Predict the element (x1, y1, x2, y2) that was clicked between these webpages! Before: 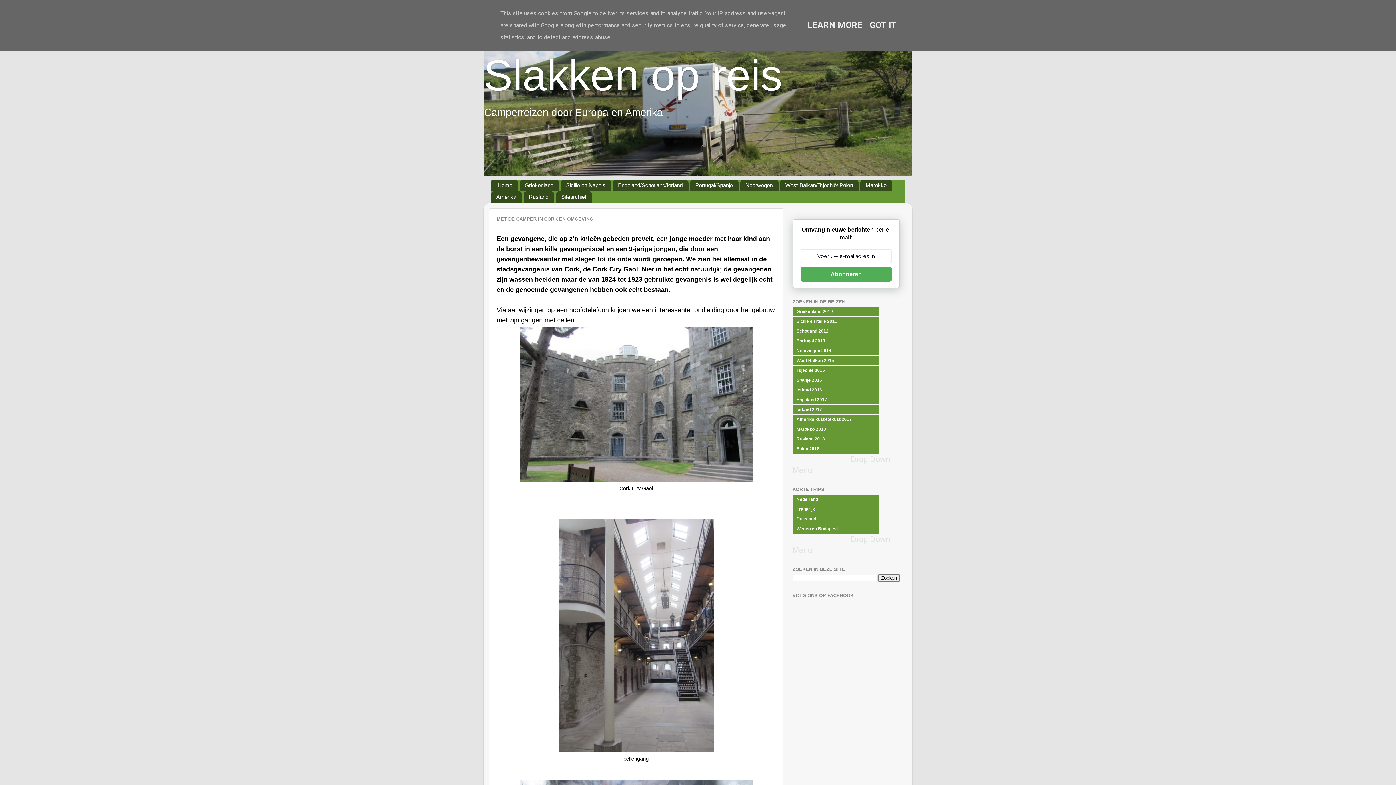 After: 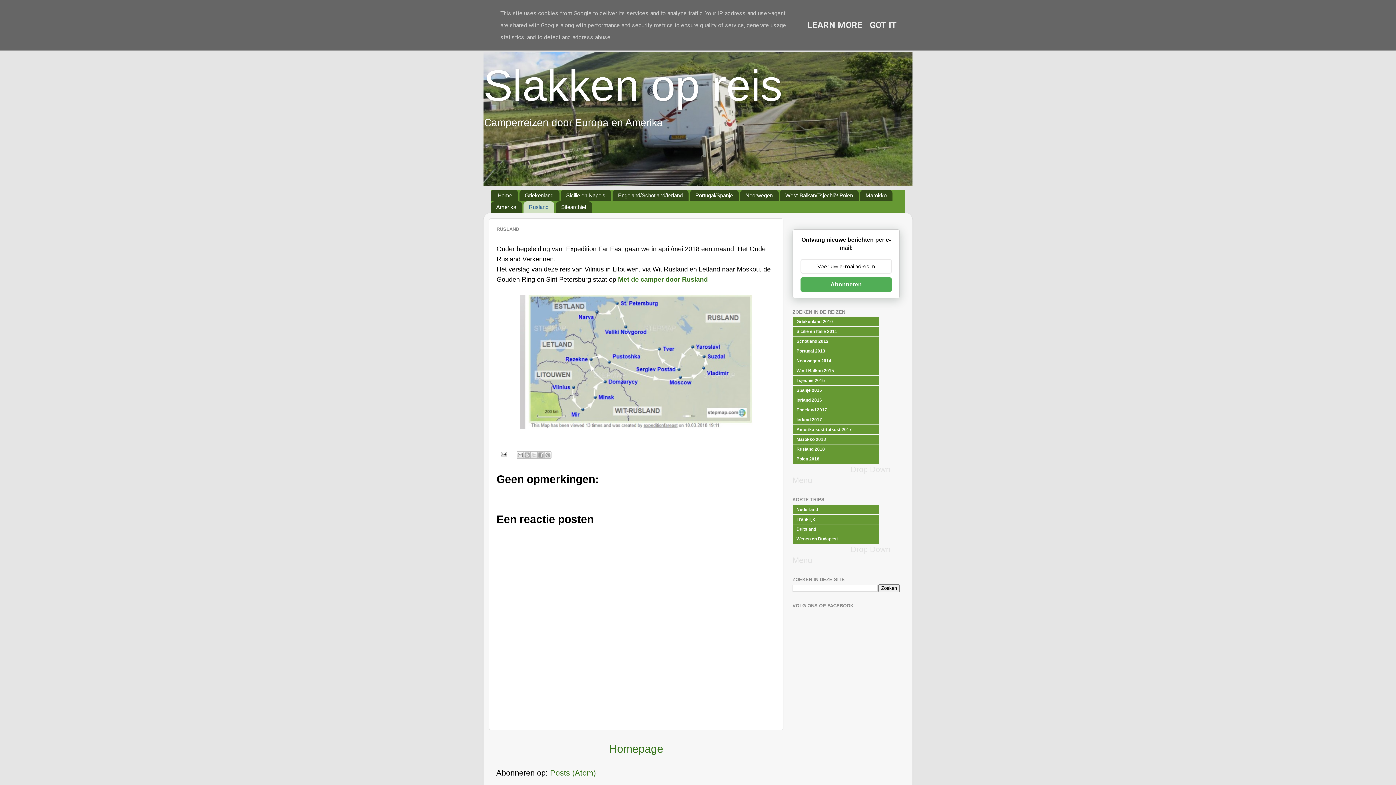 Action: label: Rusland bbox: (523, 191, 554, 202)